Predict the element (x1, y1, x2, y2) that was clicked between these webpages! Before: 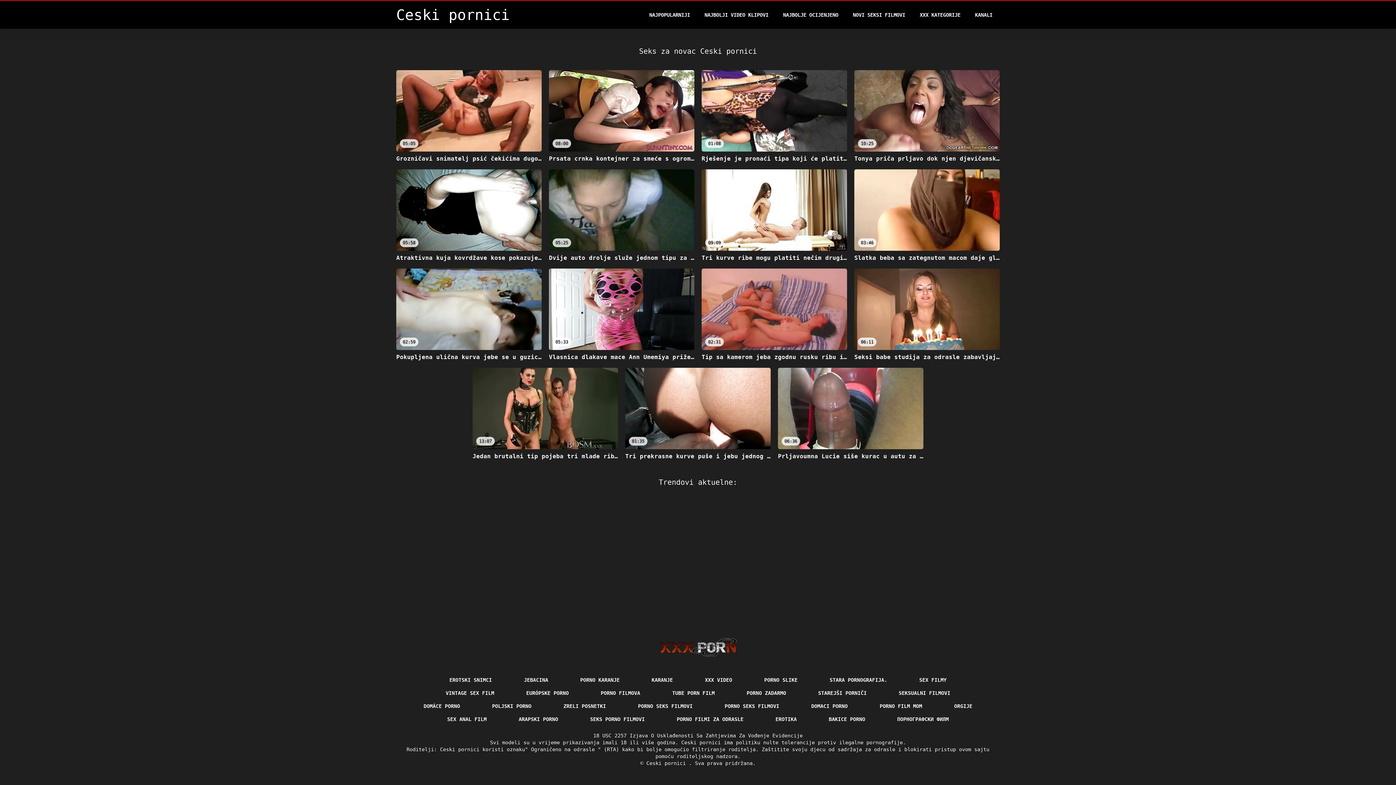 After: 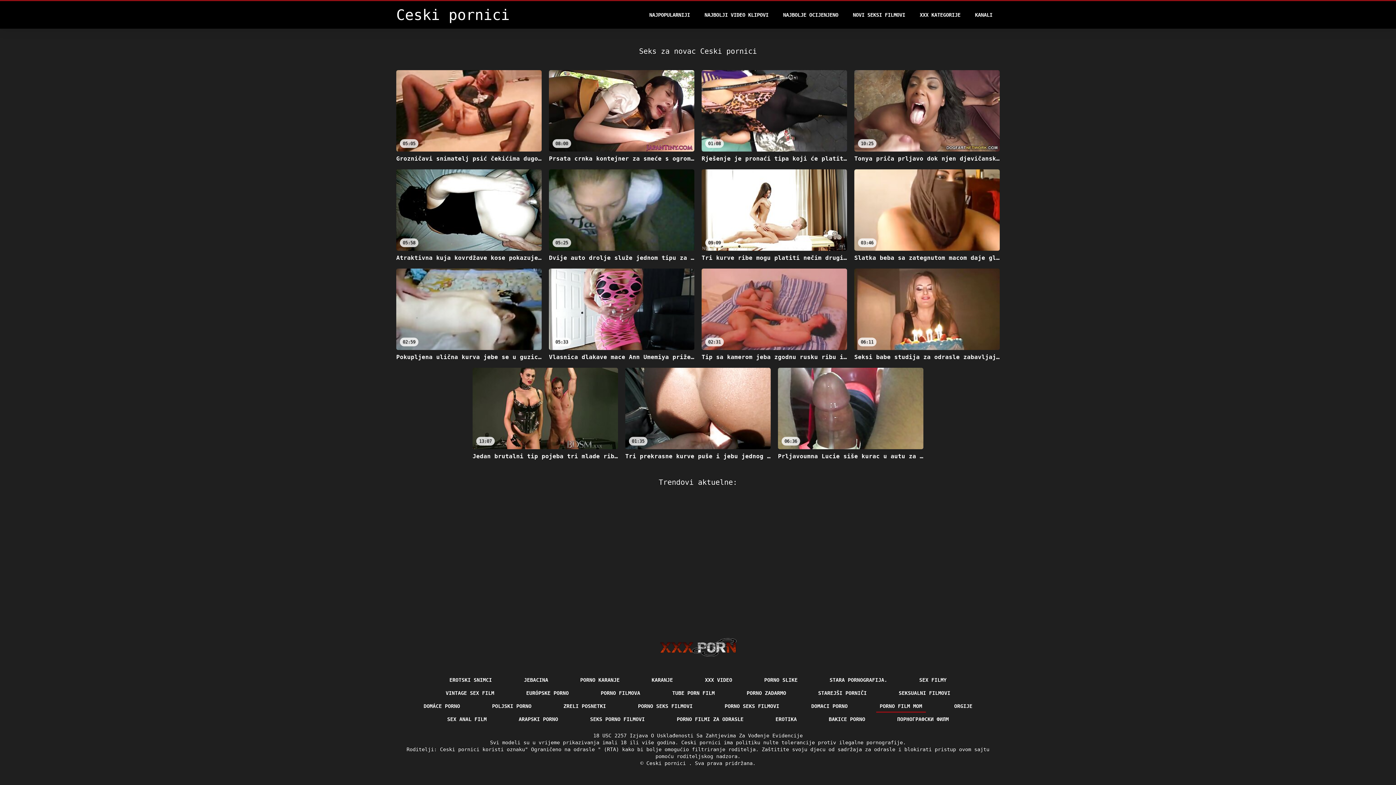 Action: bbox: (876, 700, 926, 713) label: PORNO FILM MOM